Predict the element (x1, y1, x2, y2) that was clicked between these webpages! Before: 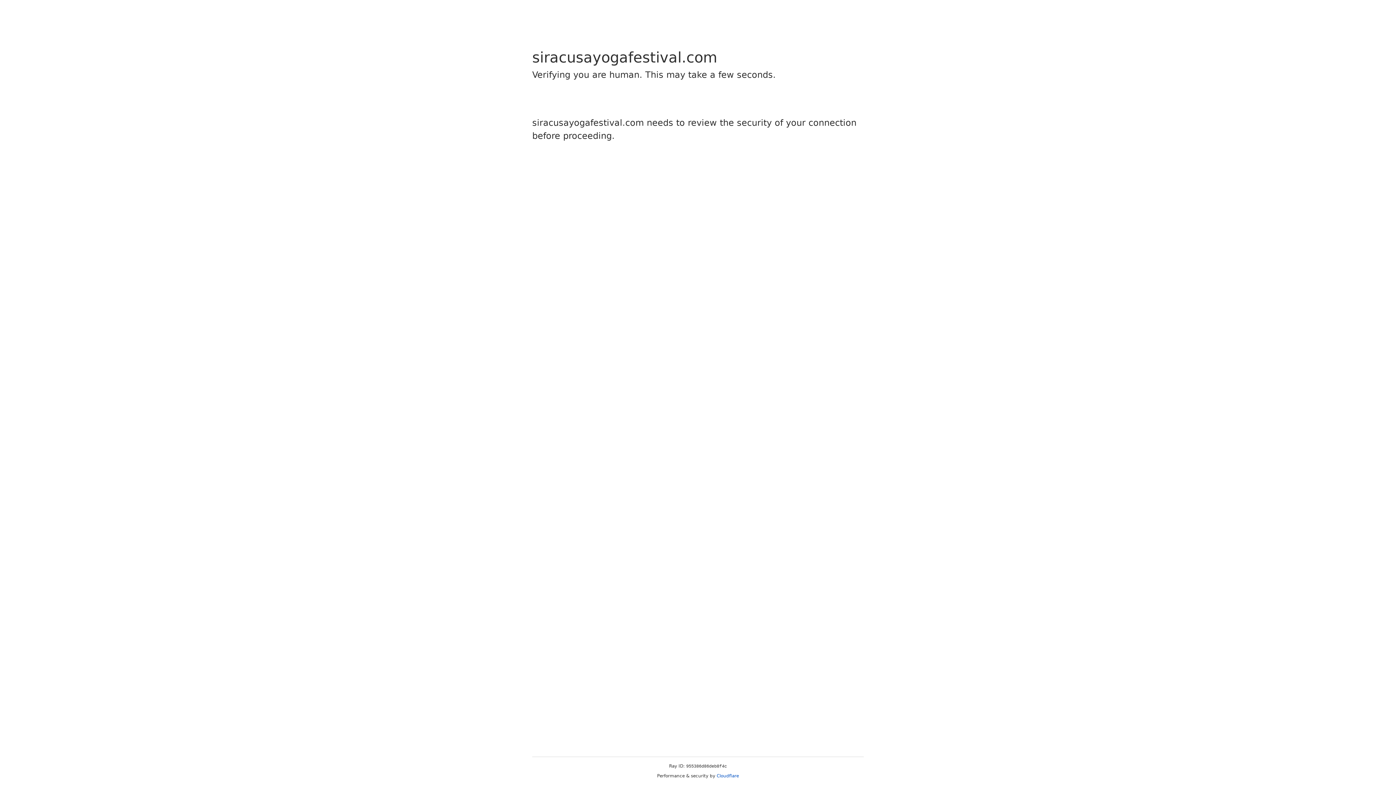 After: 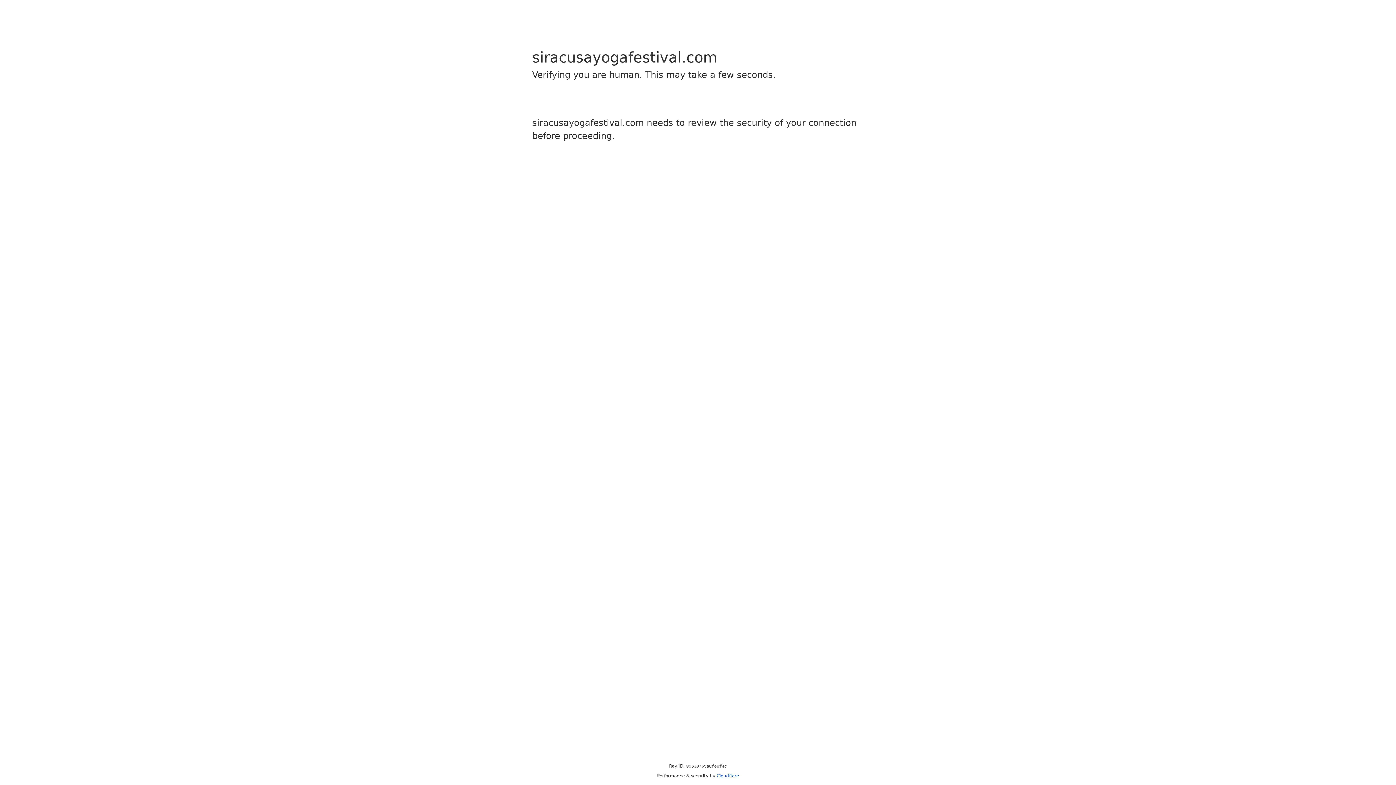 Action: bbox: (716, 773, 739, 778) label: Cloudflare